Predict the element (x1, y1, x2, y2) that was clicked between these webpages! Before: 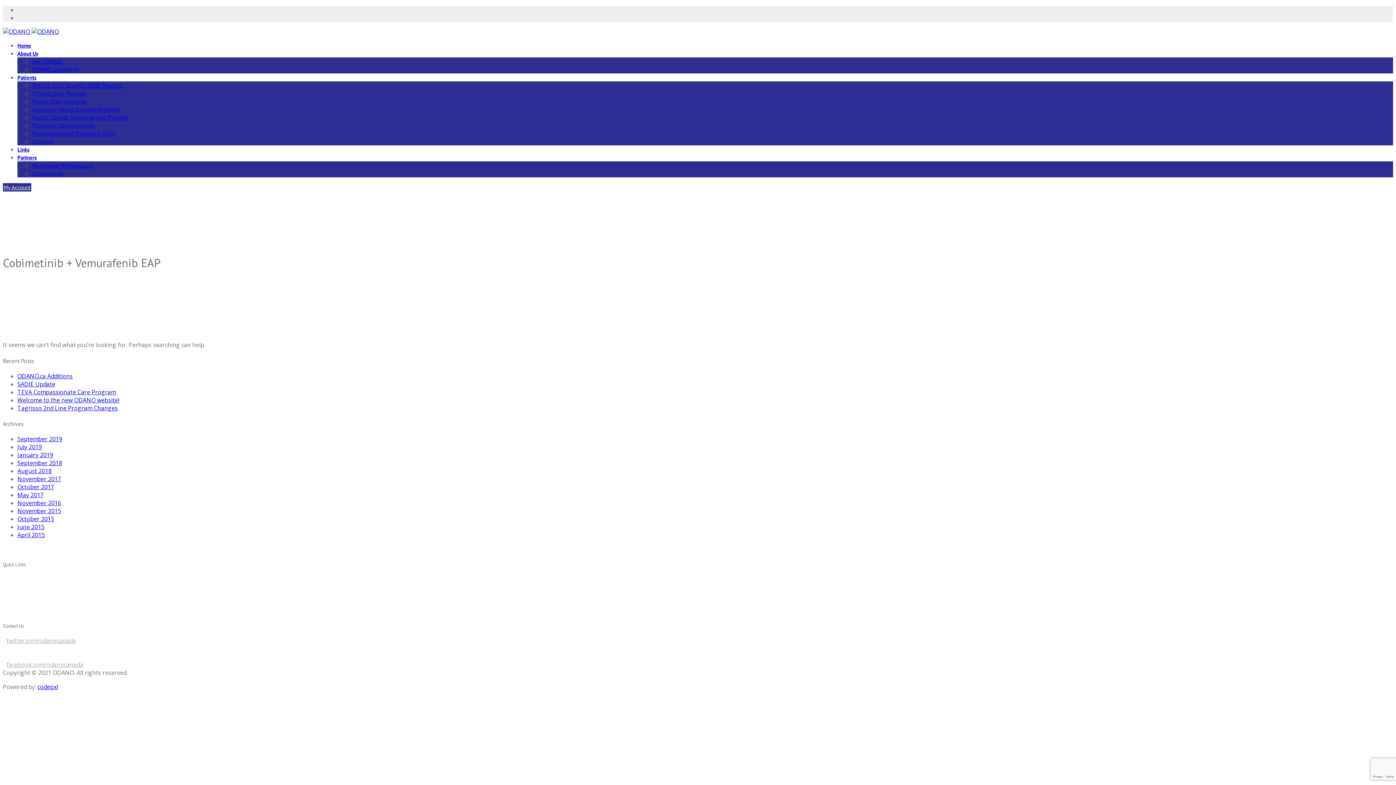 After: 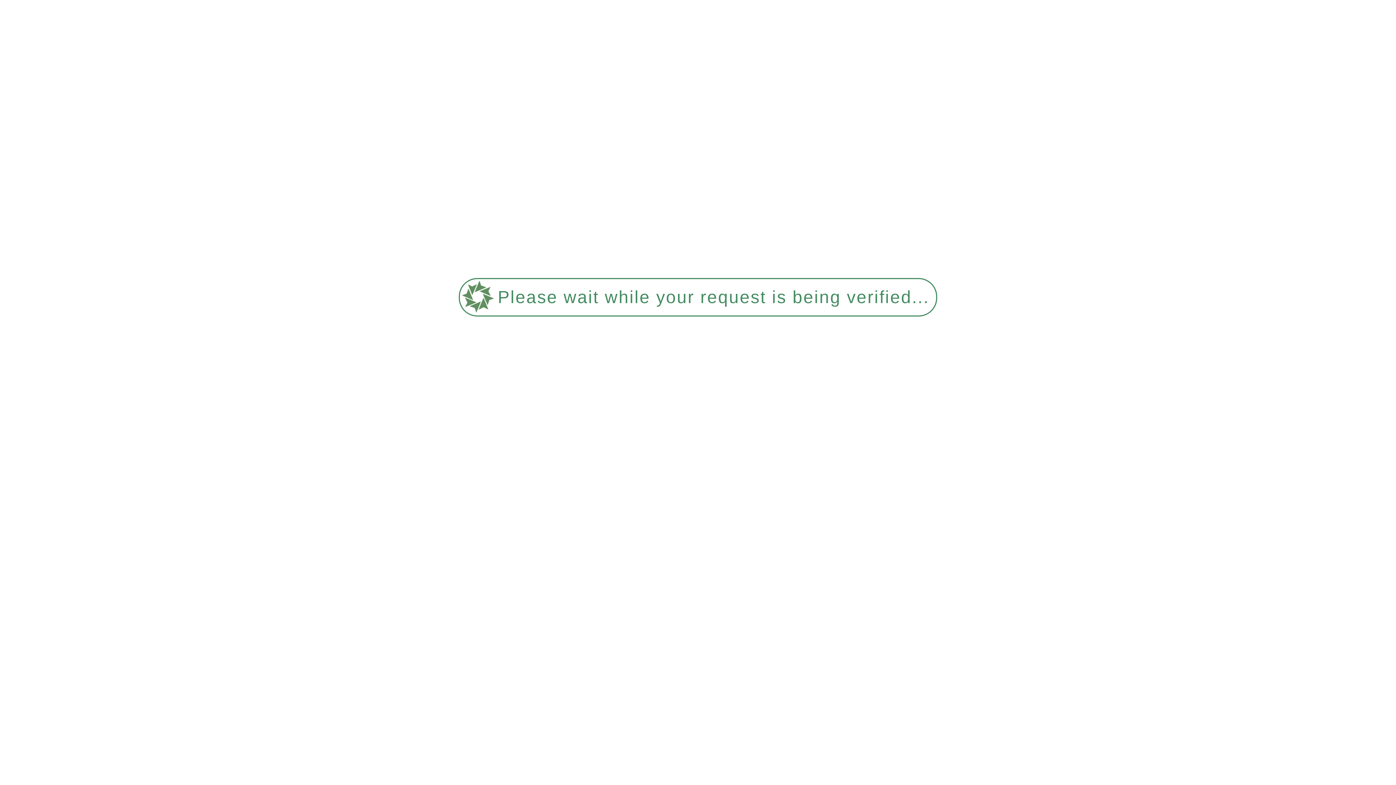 Action: label: September 2019 bbox: (17, 435, 62, 443)